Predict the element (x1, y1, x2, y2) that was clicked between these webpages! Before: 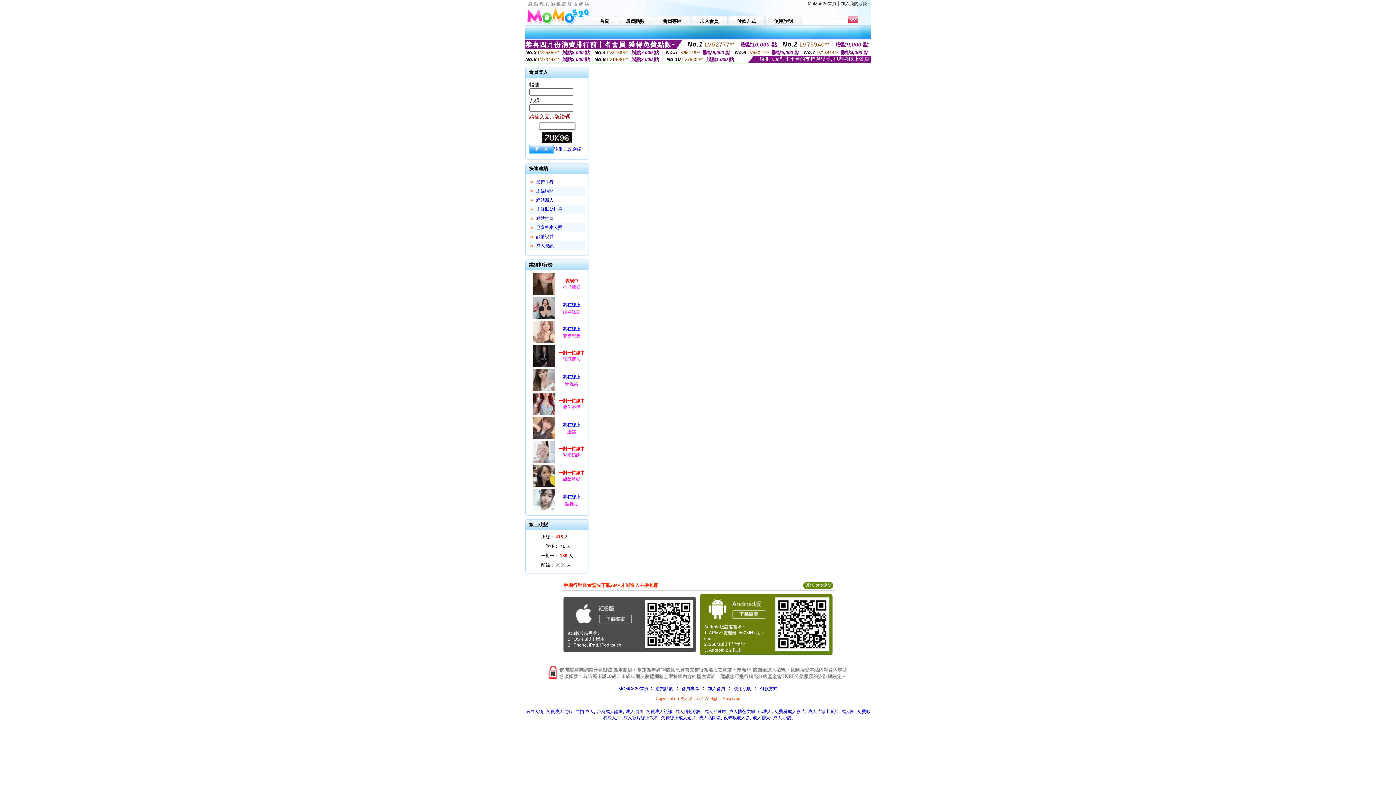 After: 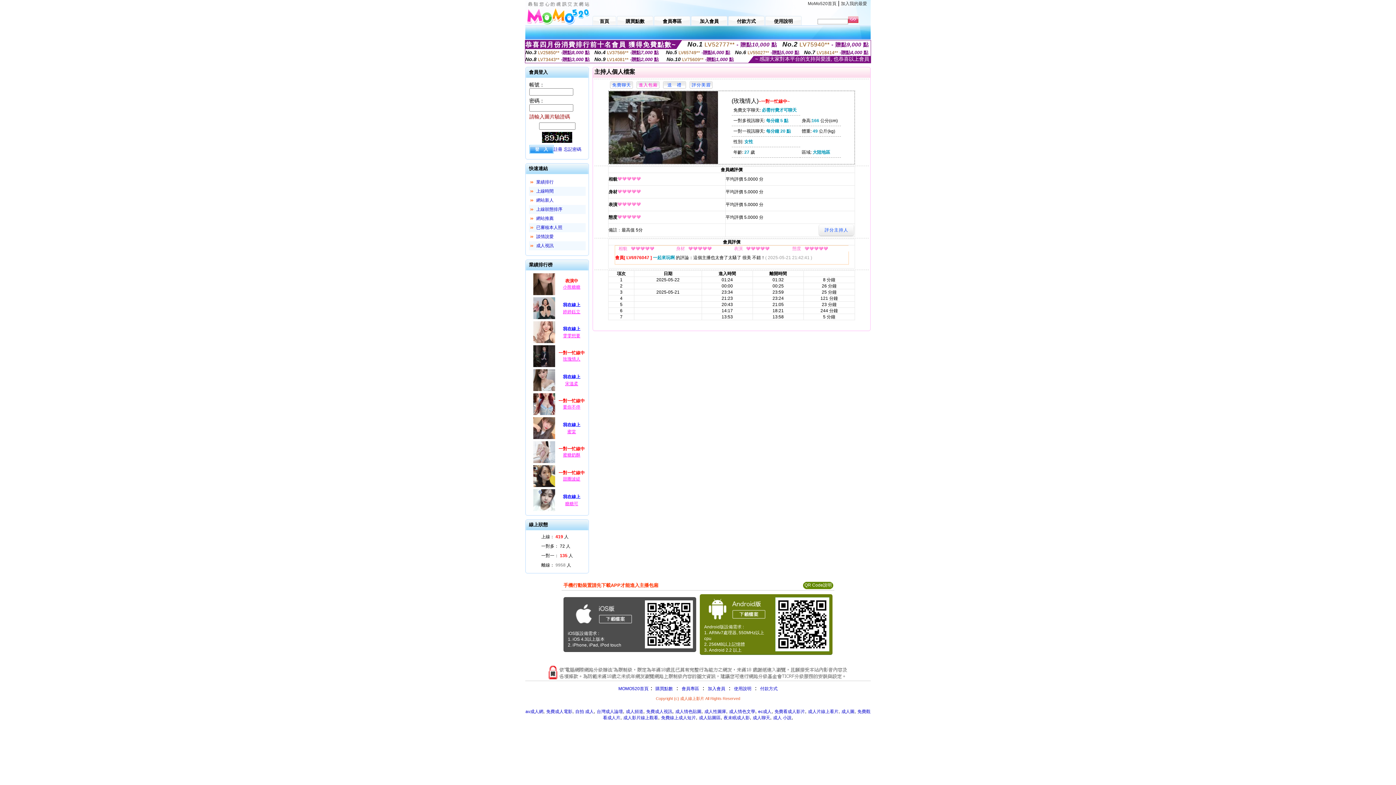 Action: bbox: (532, 364, 556, 369)